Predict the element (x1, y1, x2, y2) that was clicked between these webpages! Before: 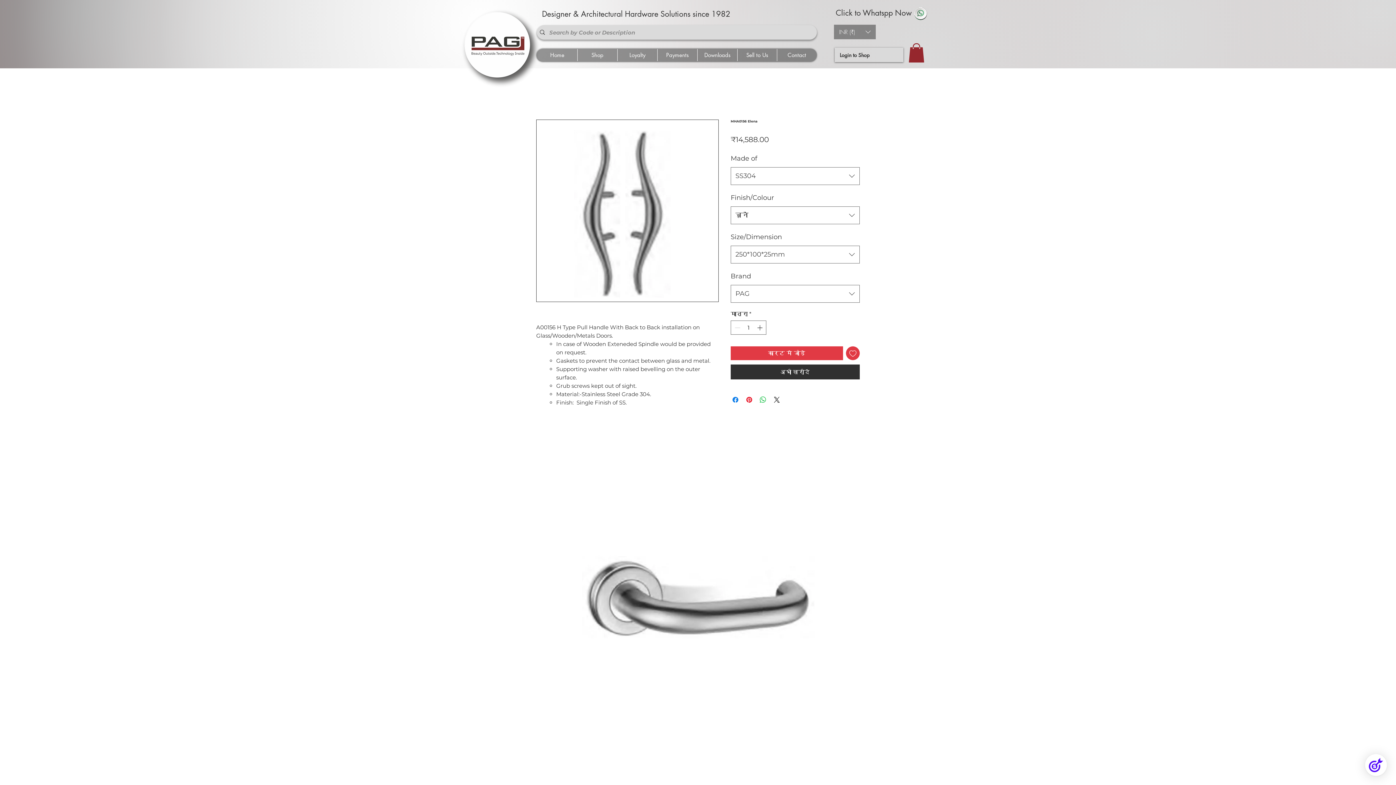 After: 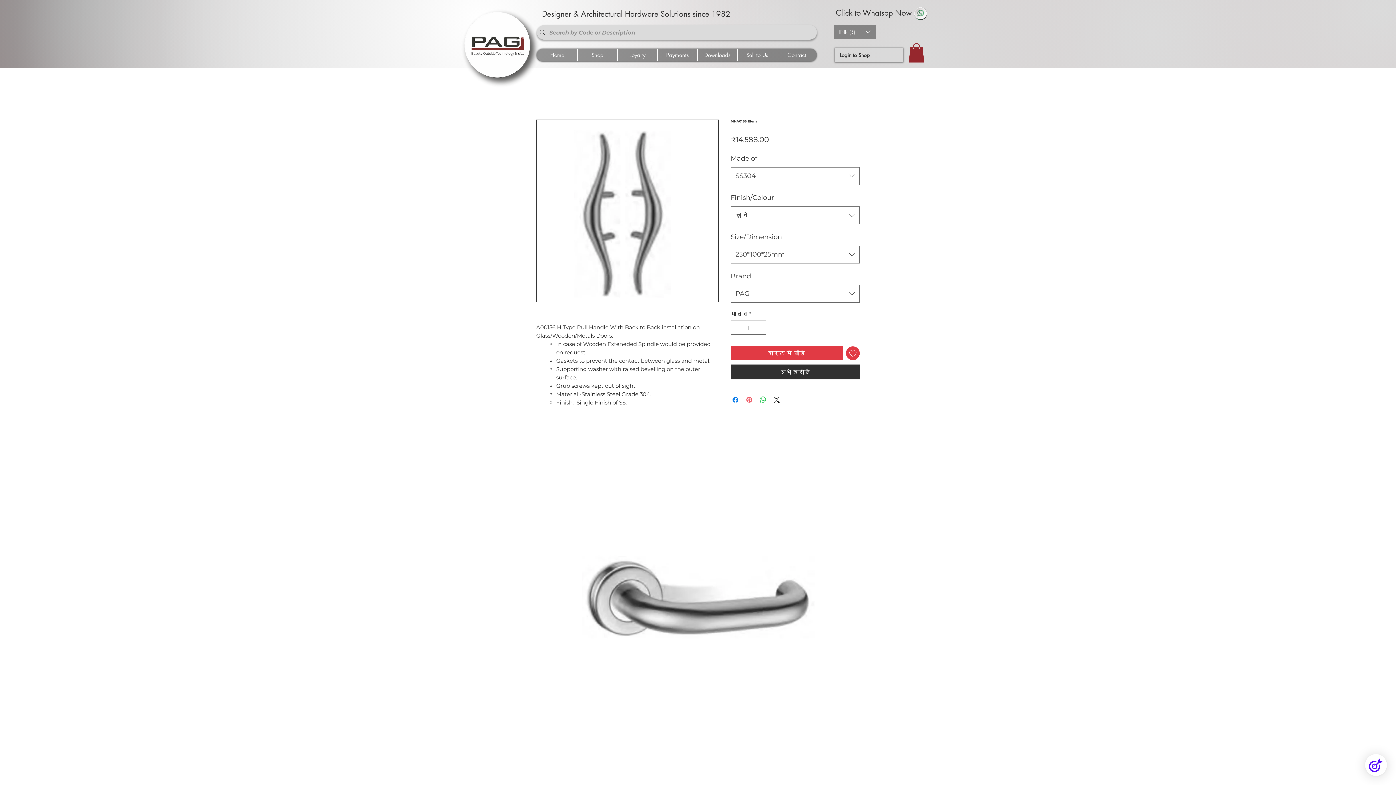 Action: bbox: (745, 395, 753, 404) label: Pinterest पर पिन करें